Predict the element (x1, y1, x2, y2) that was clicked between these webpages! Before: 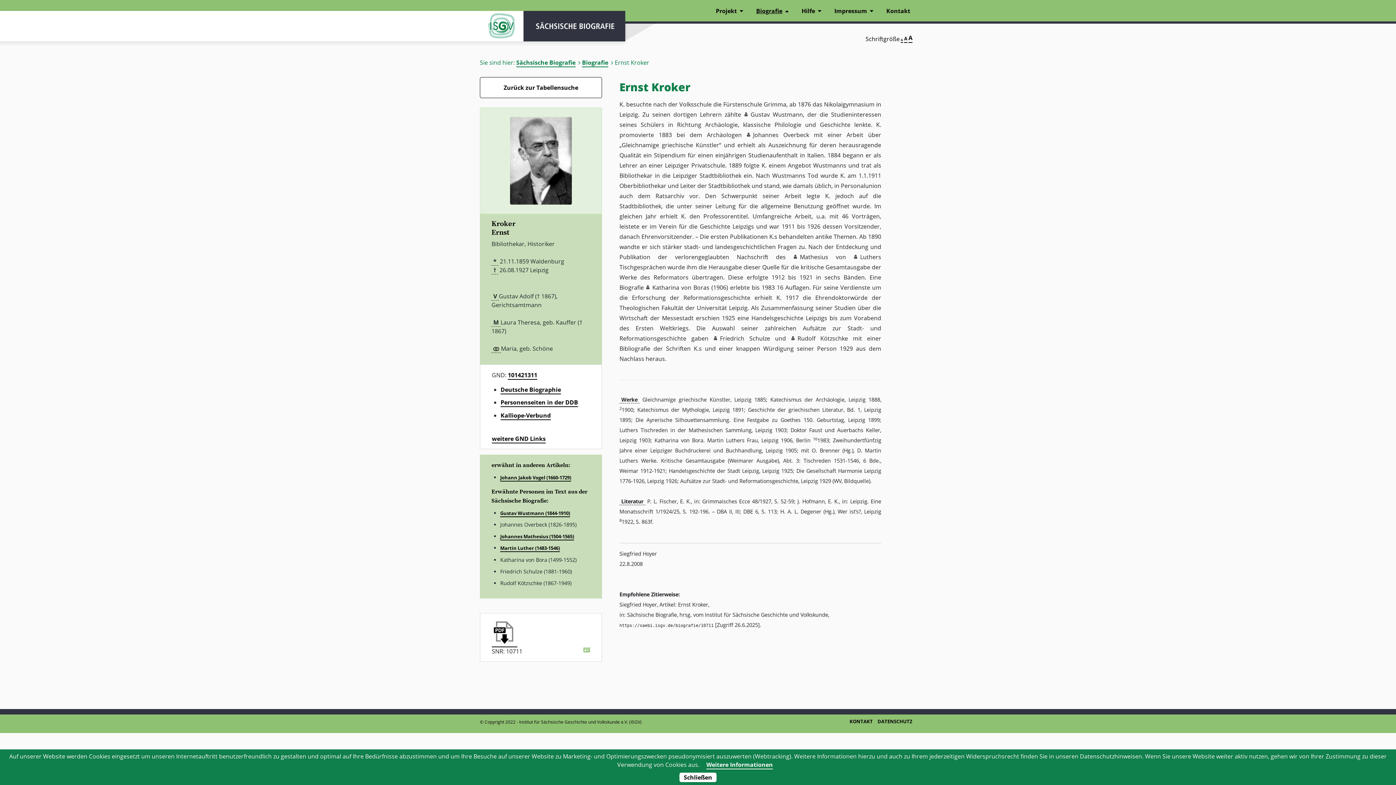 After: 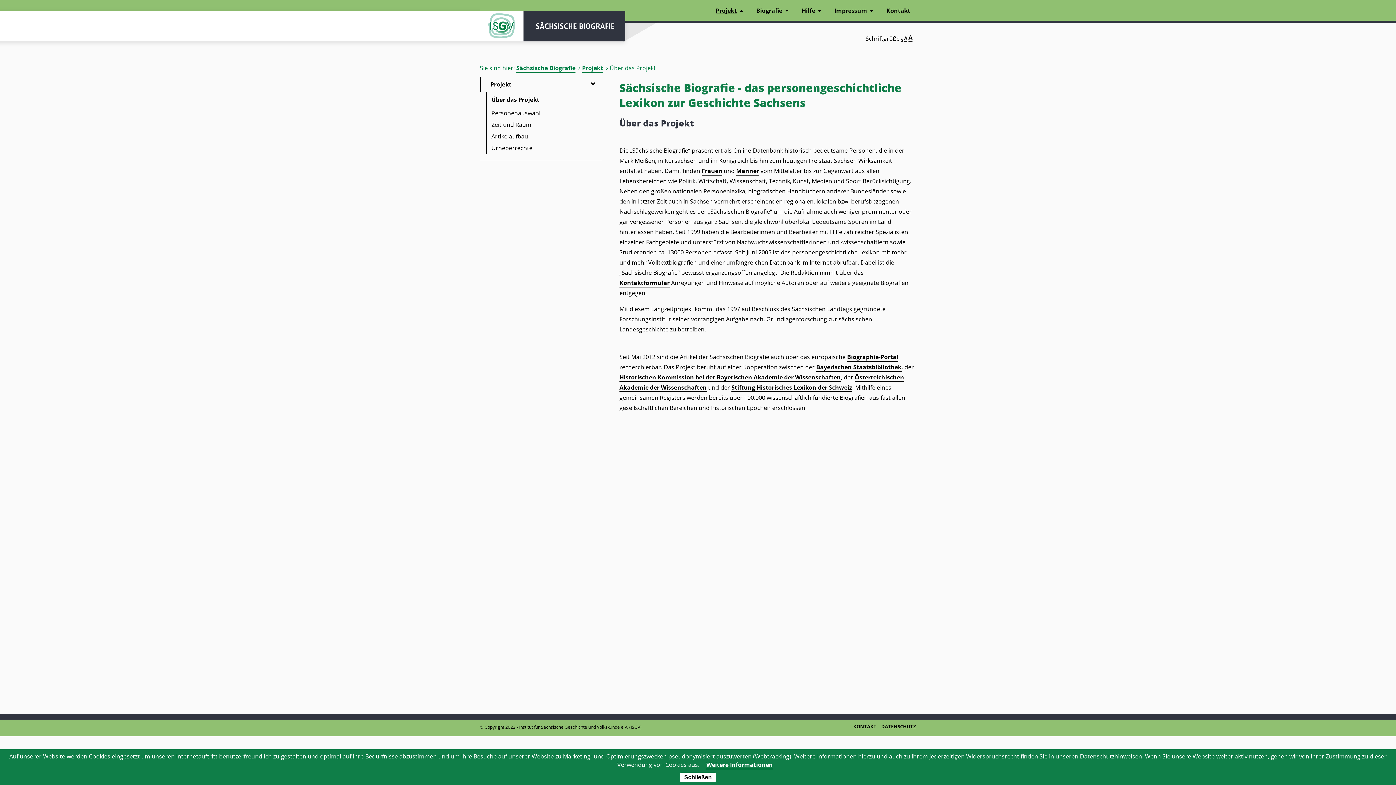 Action: label: Projekt bbox: (710, 0, 749, 21)